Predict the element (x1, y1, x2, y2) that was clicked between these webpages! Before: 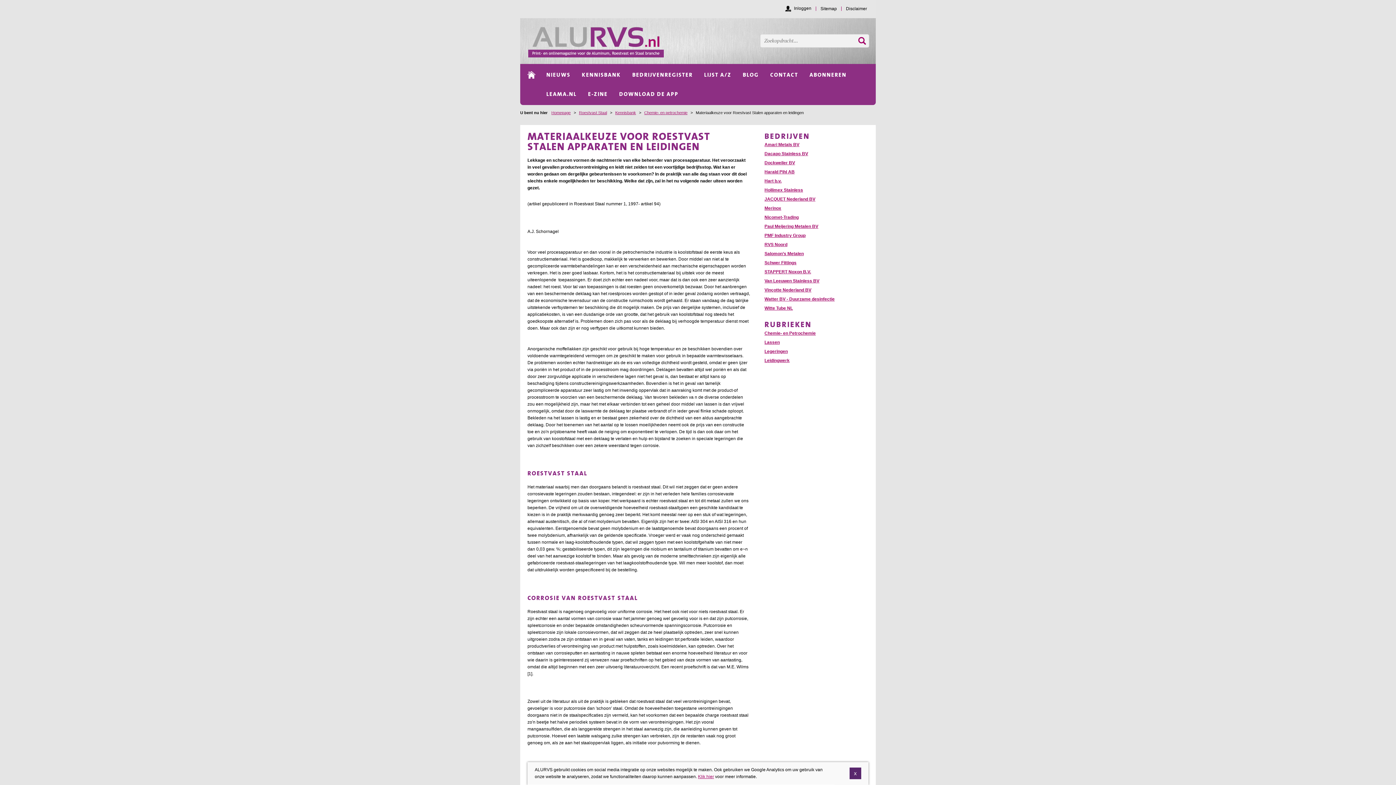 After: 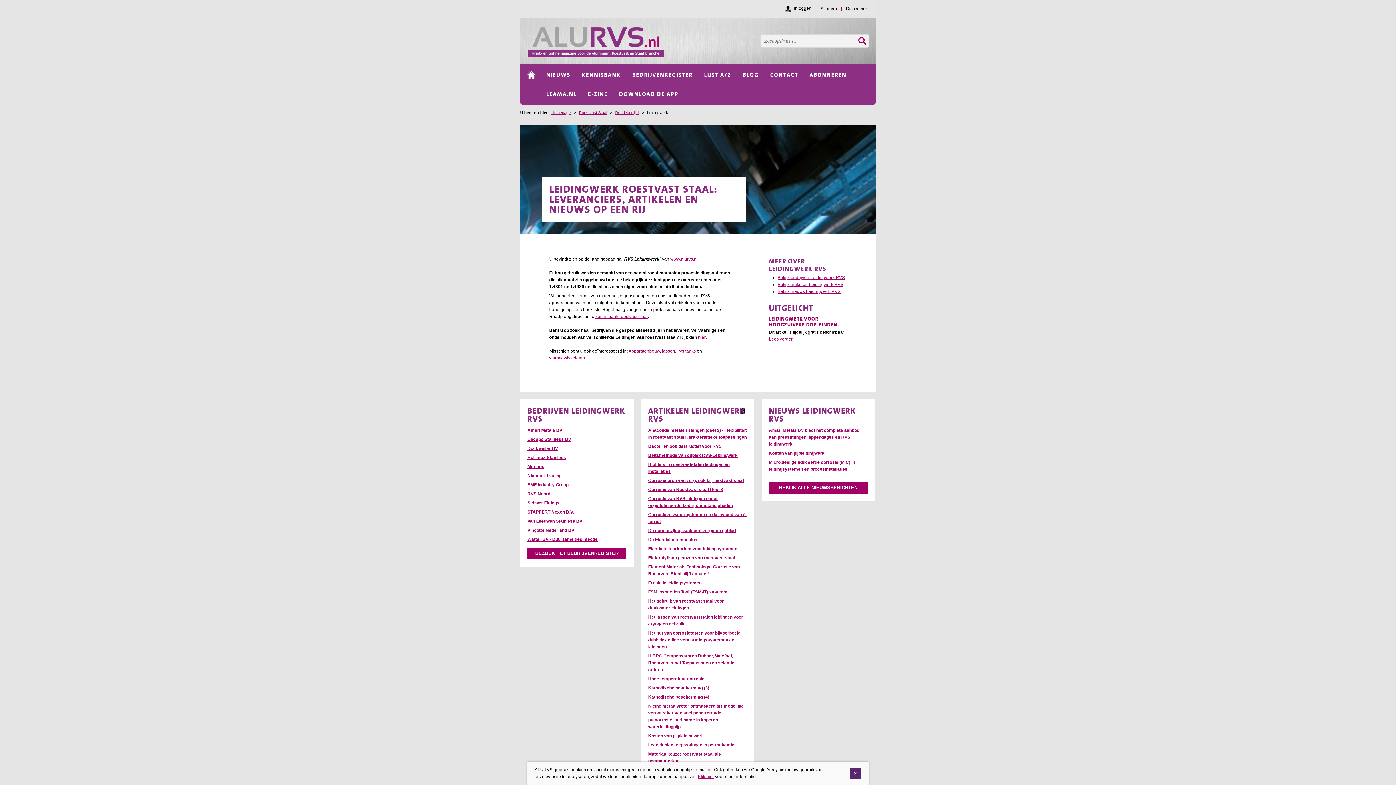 Action: bbox: (764, 358, 789, 363) label: Leidingwerk